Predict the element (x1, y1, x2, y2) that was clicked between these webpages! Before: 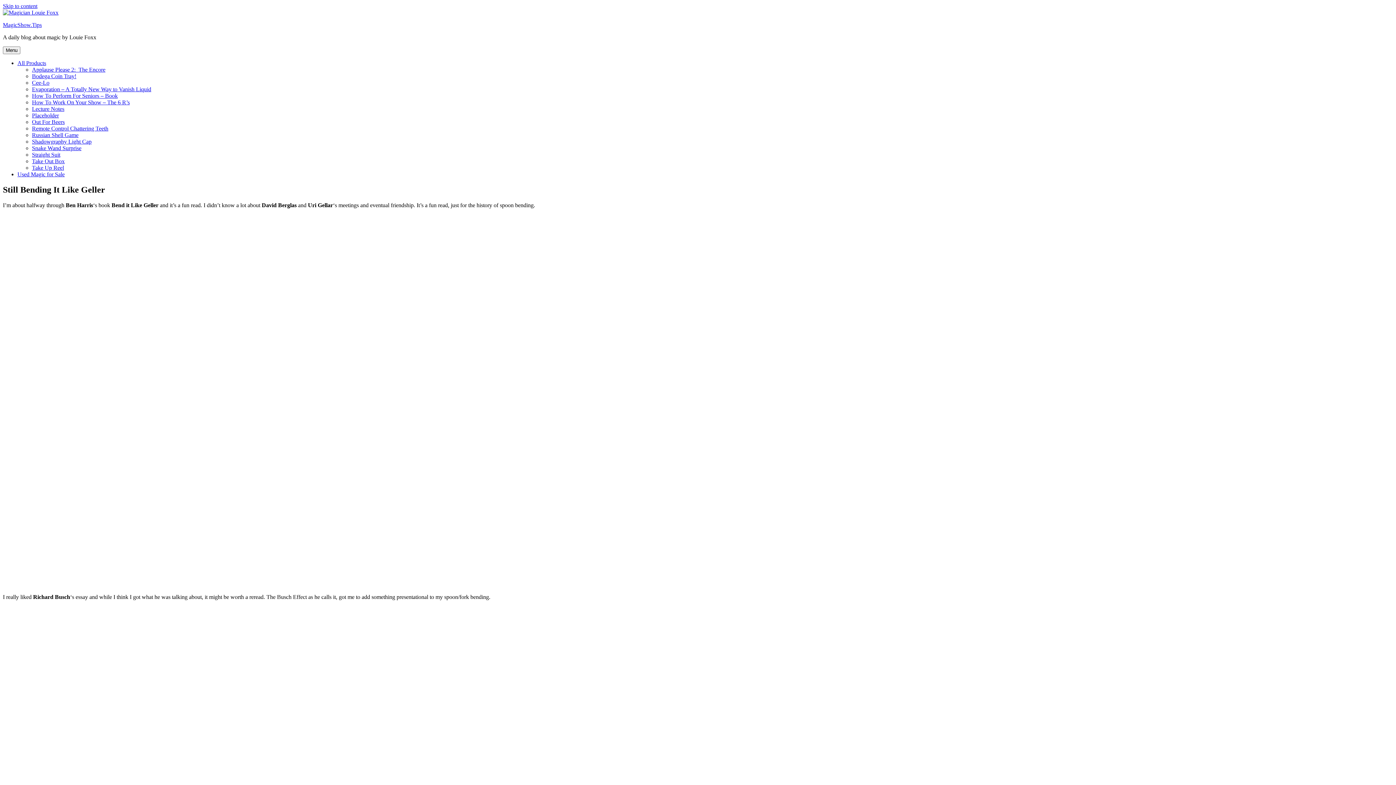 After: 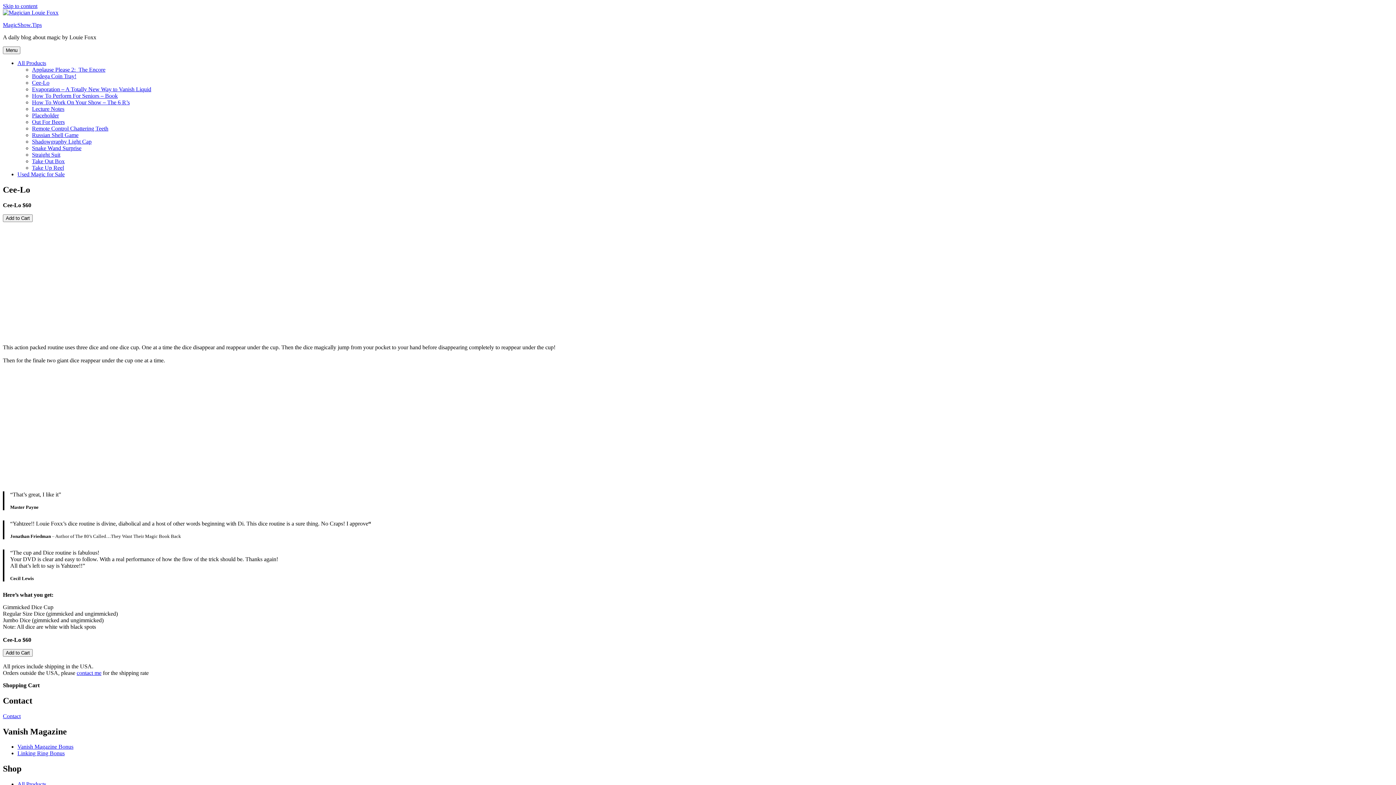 Action: label: Cee-Lo bbox: (32, 79, 49, 85)